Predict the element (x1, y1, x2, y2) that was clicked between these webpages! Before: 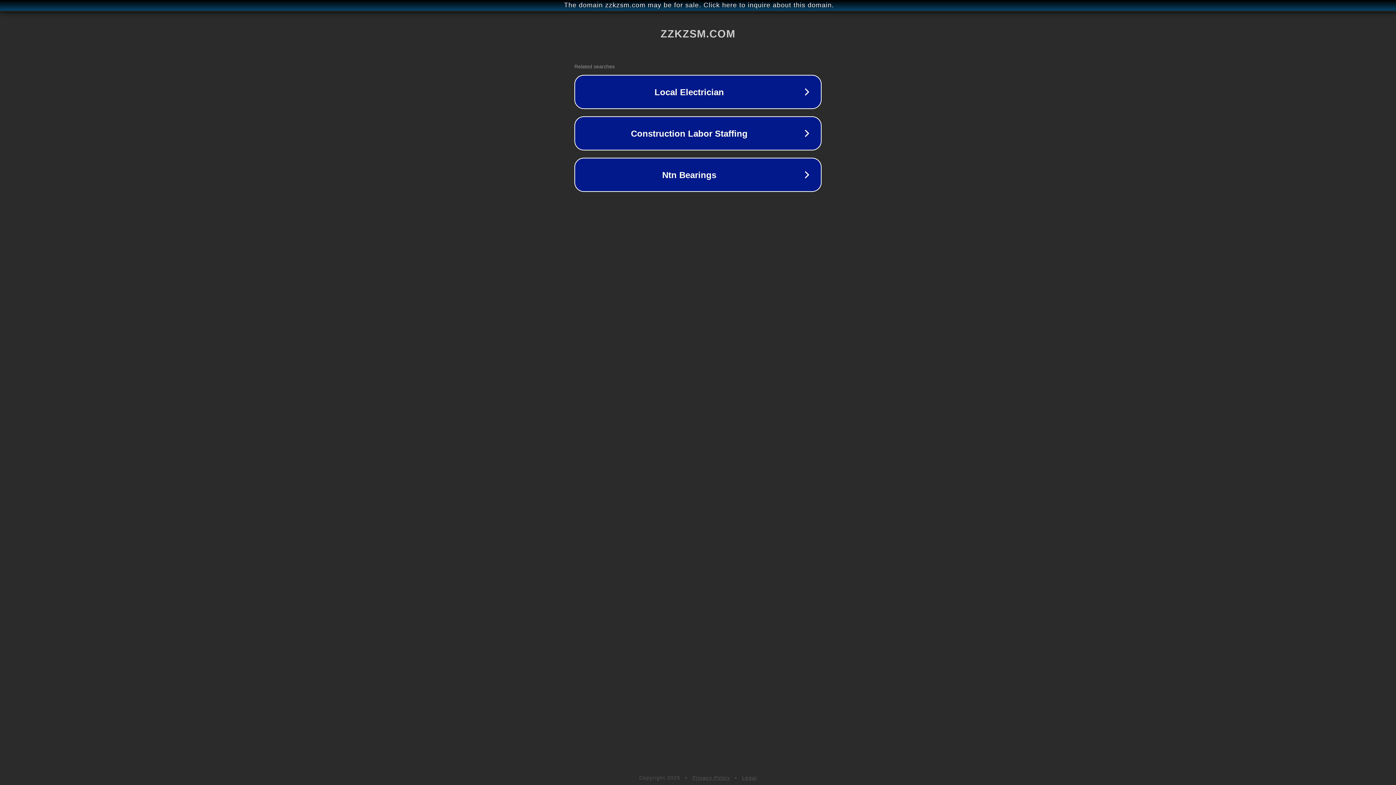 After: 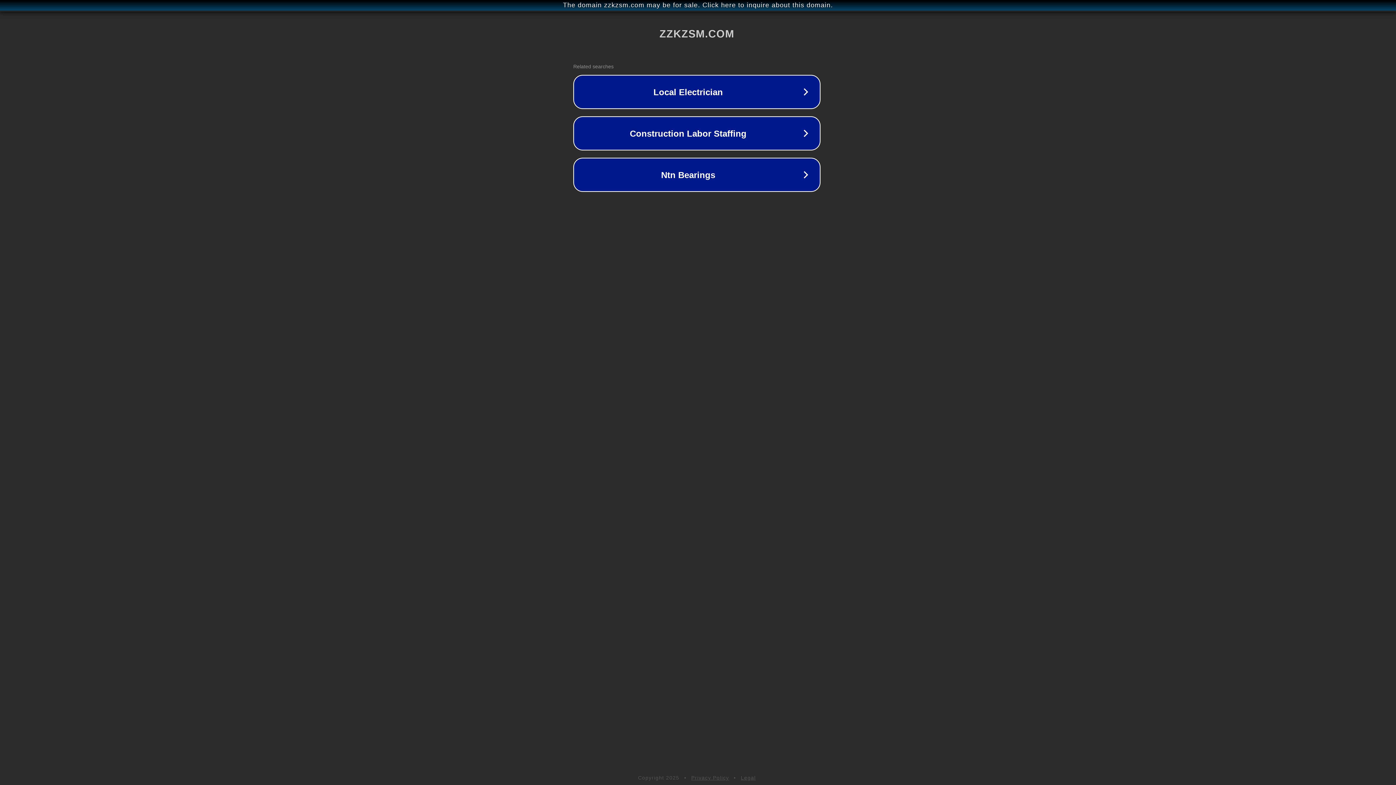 Action: label: The domain zzkzsm.com may be for sale. Click here to inquire about this domain. bbox: (1, 1, 1397, 9)